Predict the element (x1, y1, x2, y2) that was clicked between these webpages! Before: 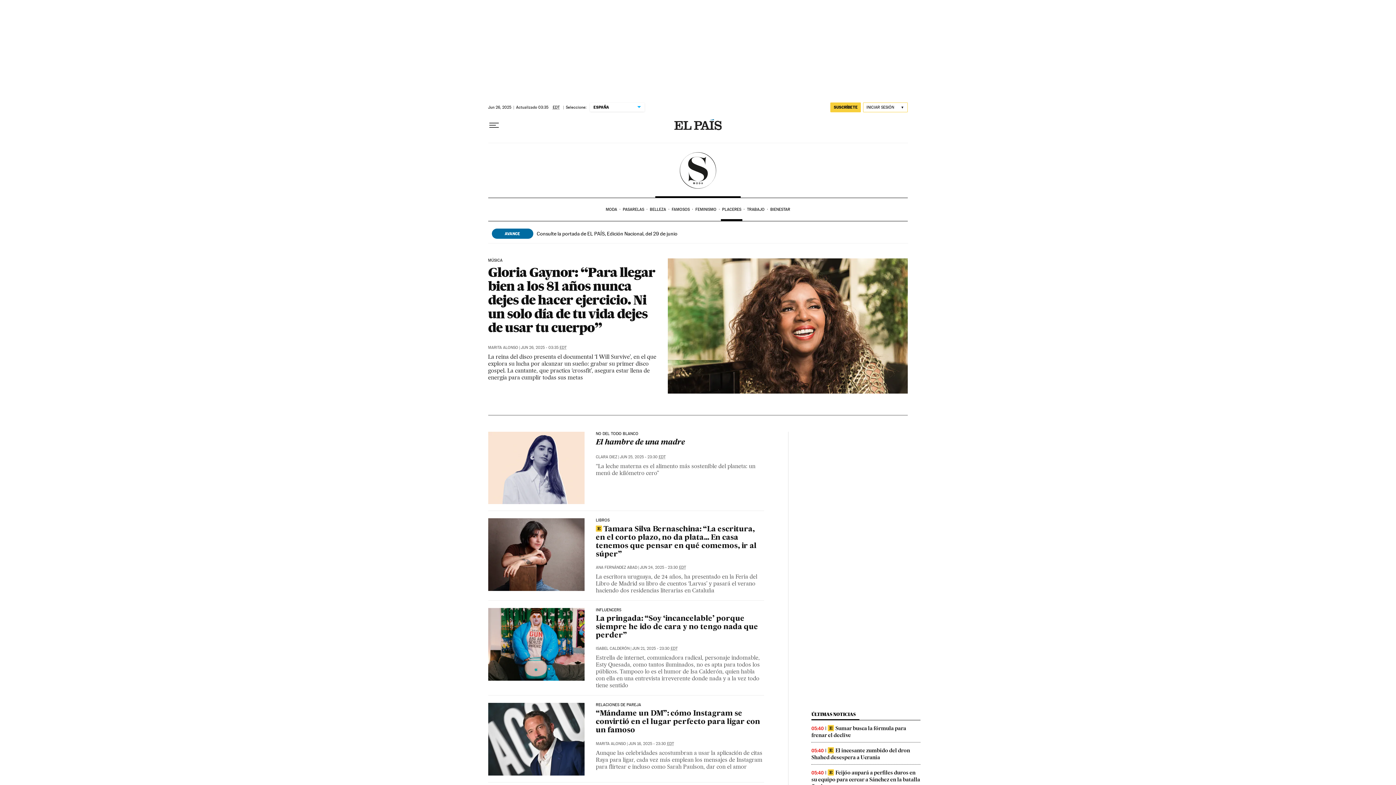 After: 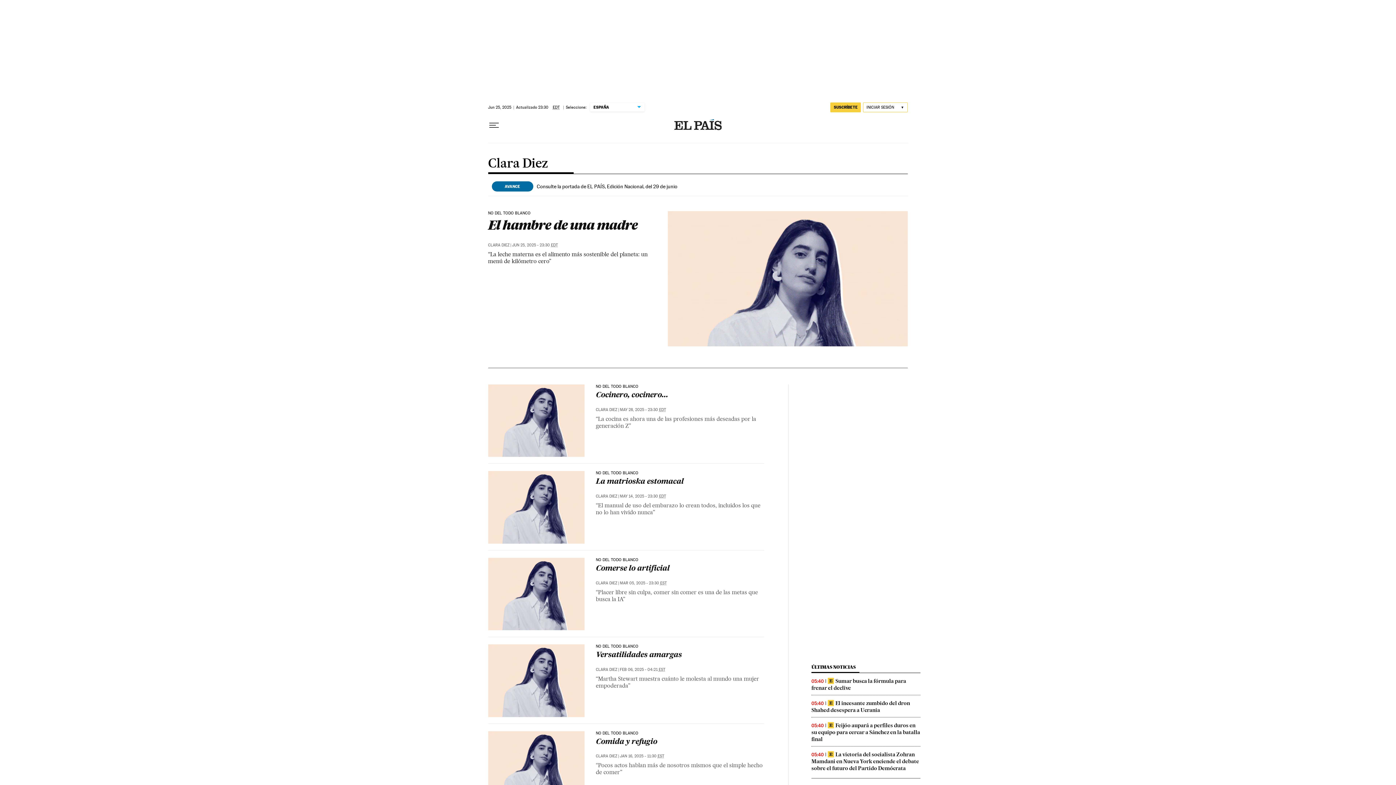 Action: label: CLARA DIEZ bbox: (595, 454, 617, 459)